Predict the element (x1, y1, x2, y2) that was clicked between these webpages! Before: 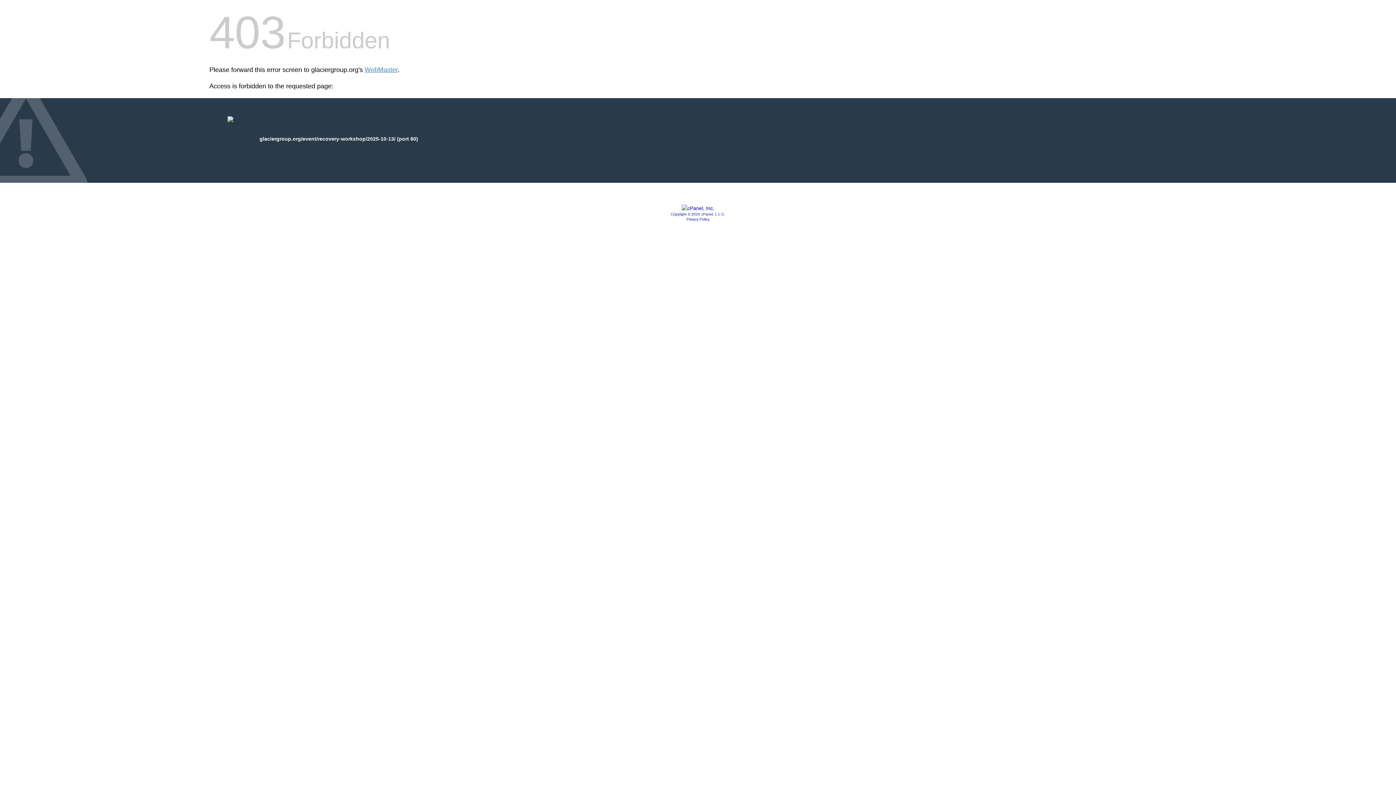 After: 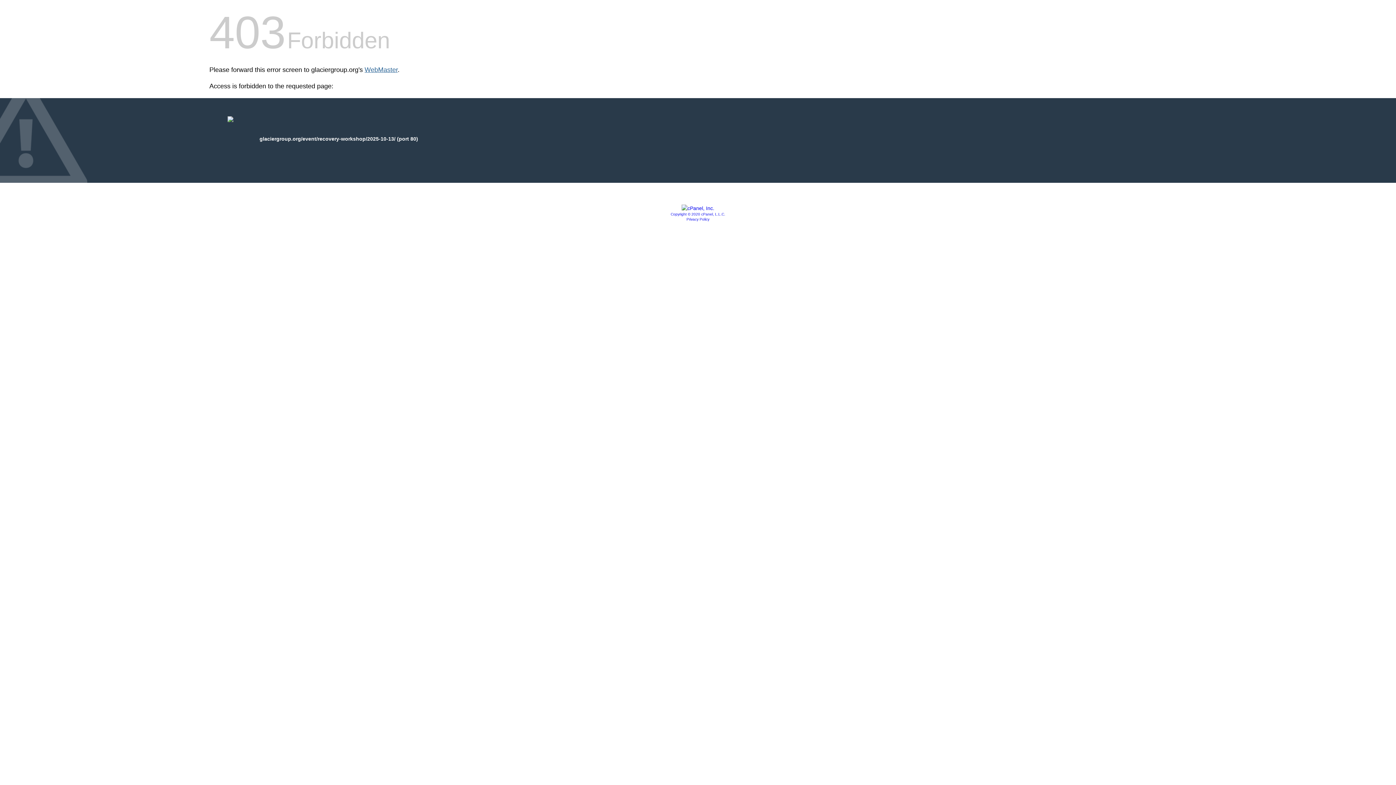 Action: bbox: (364, 66, 397, 73) label: WebMaster